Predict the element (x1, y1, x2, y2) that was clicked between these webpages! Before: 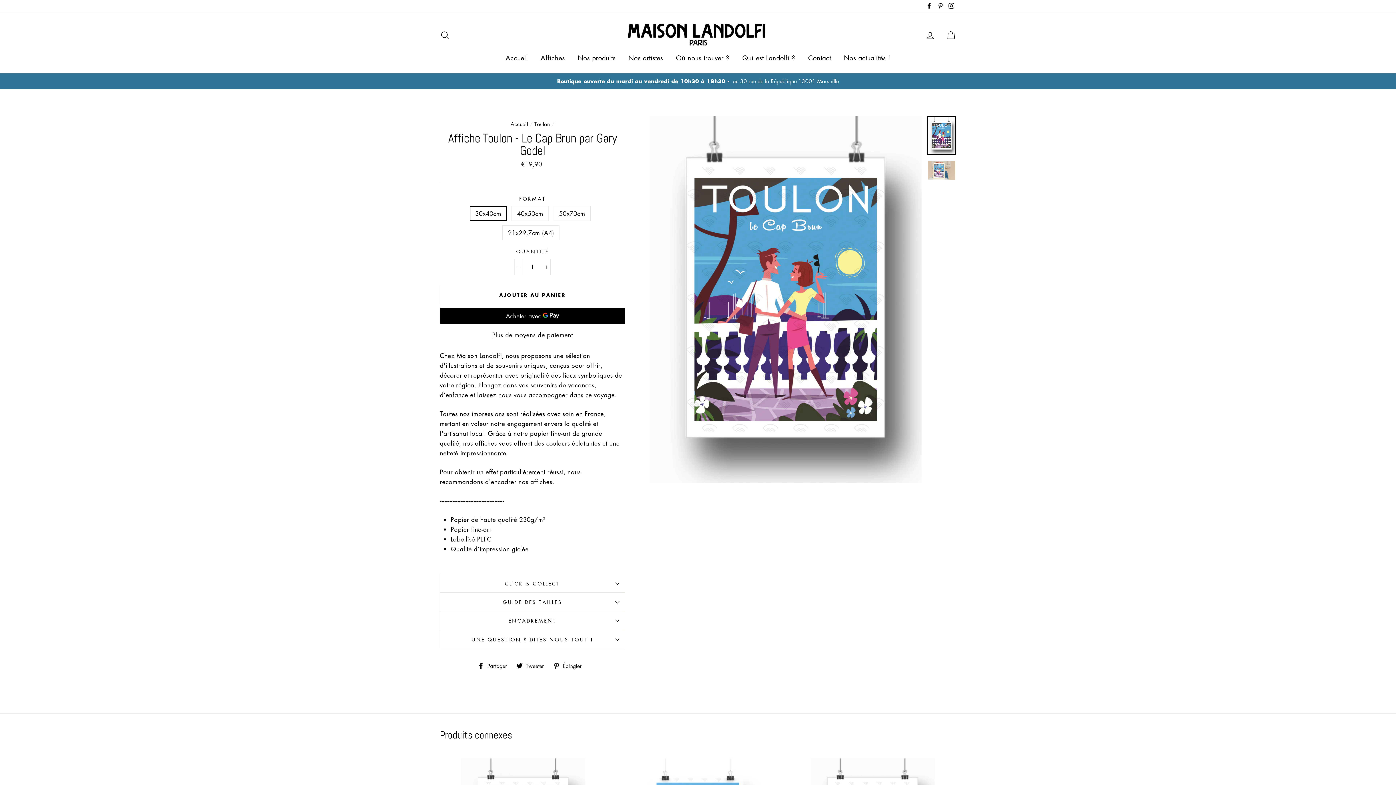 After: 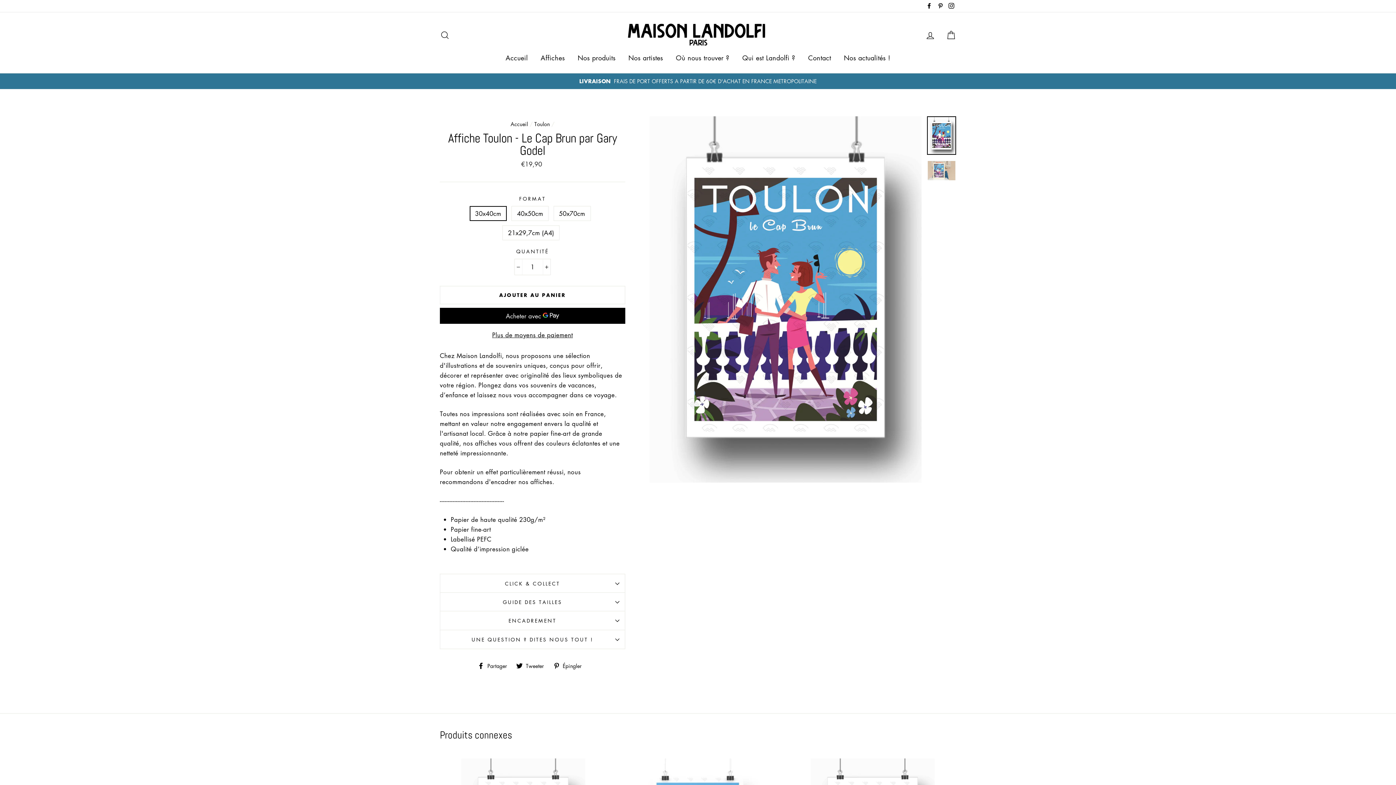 Action: label:  Partager
Partager sur Facebook bbox: (477, 662, 512, 668)